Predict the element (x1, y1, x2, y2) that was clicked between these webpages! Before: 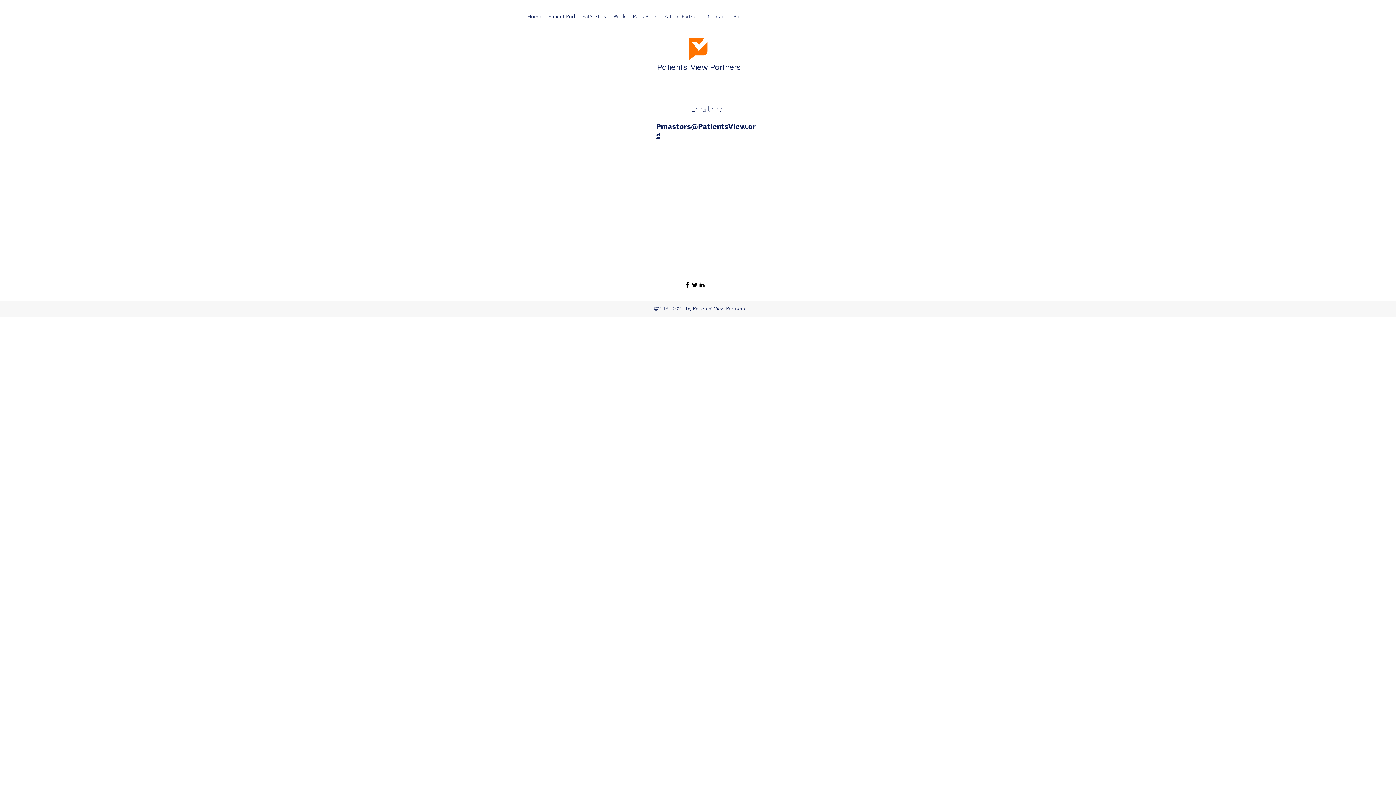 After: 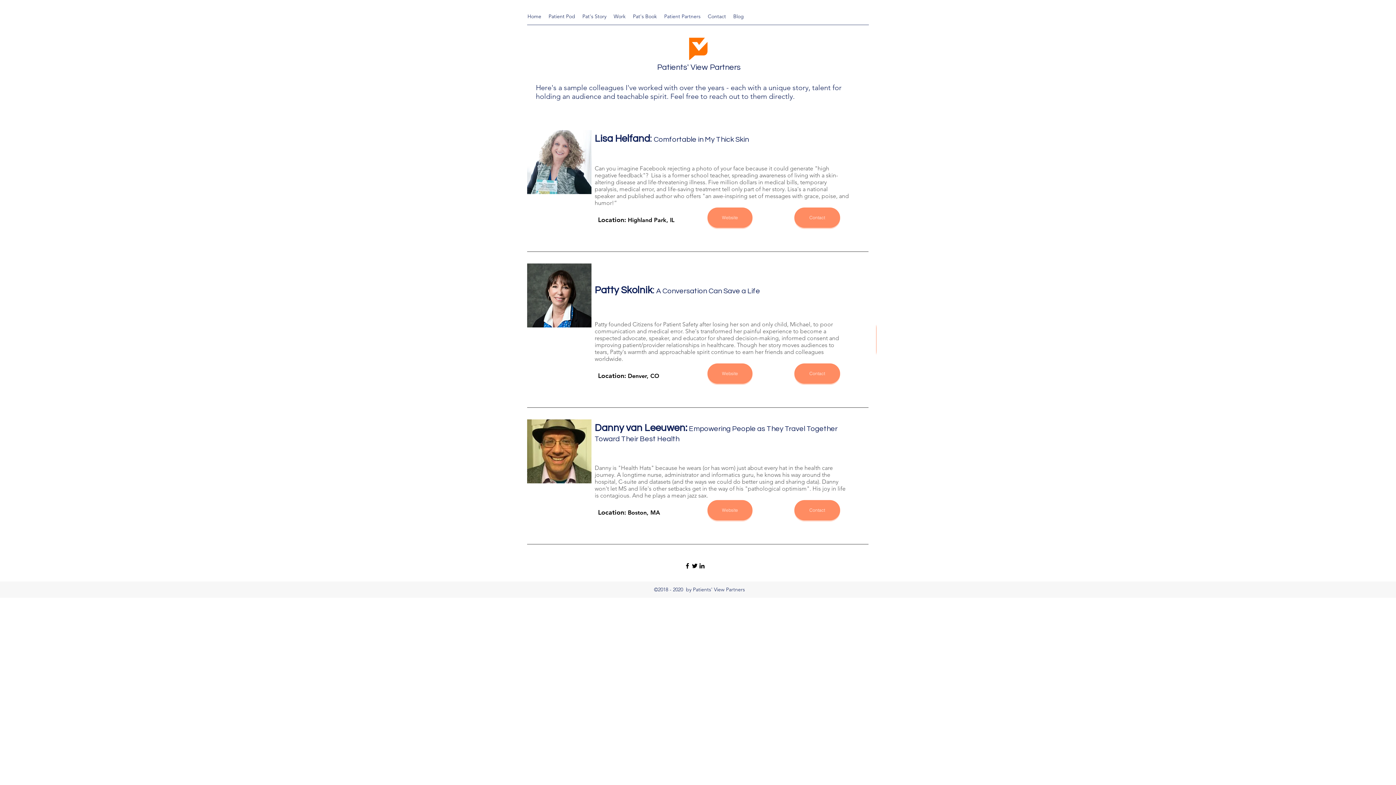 Action: label: Patient Partners bbox: (660, 10, 704, 21)